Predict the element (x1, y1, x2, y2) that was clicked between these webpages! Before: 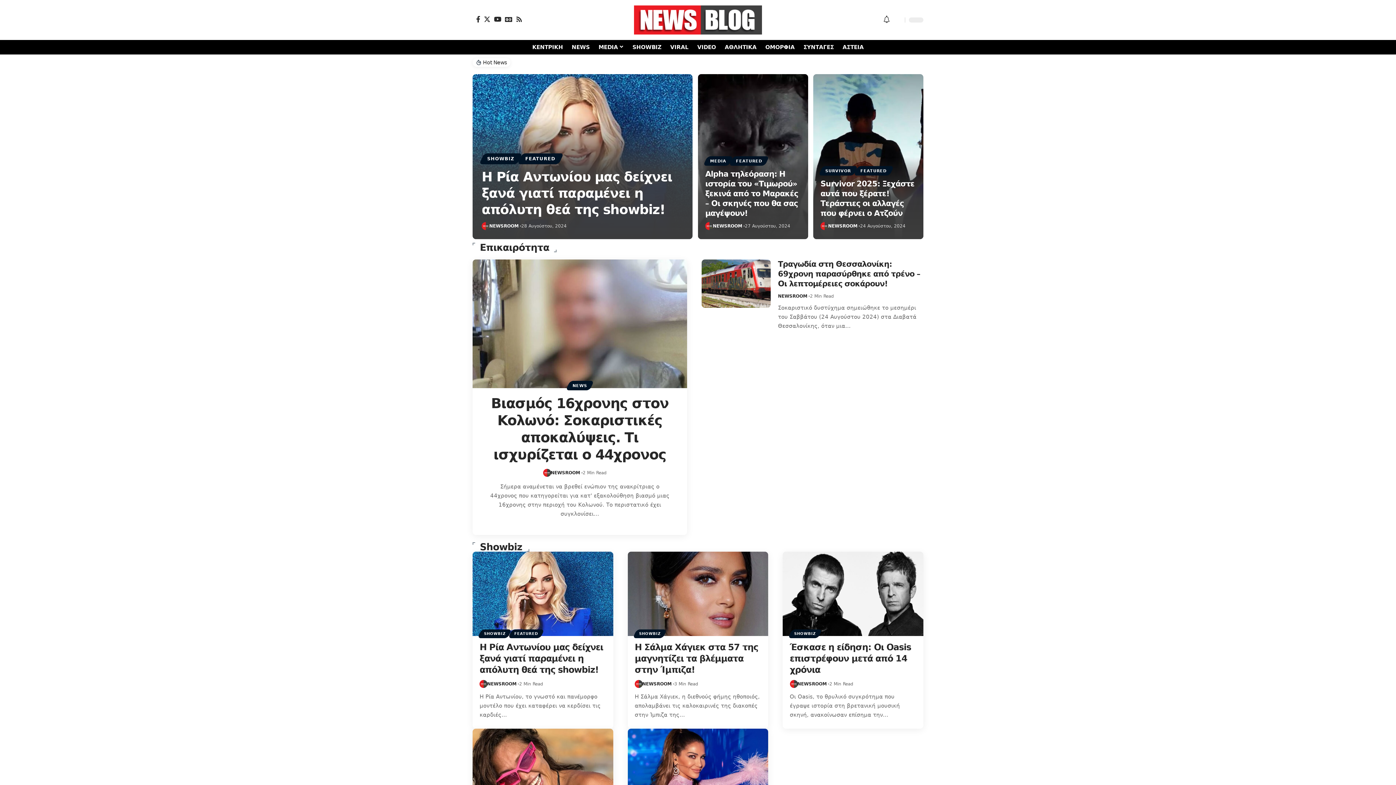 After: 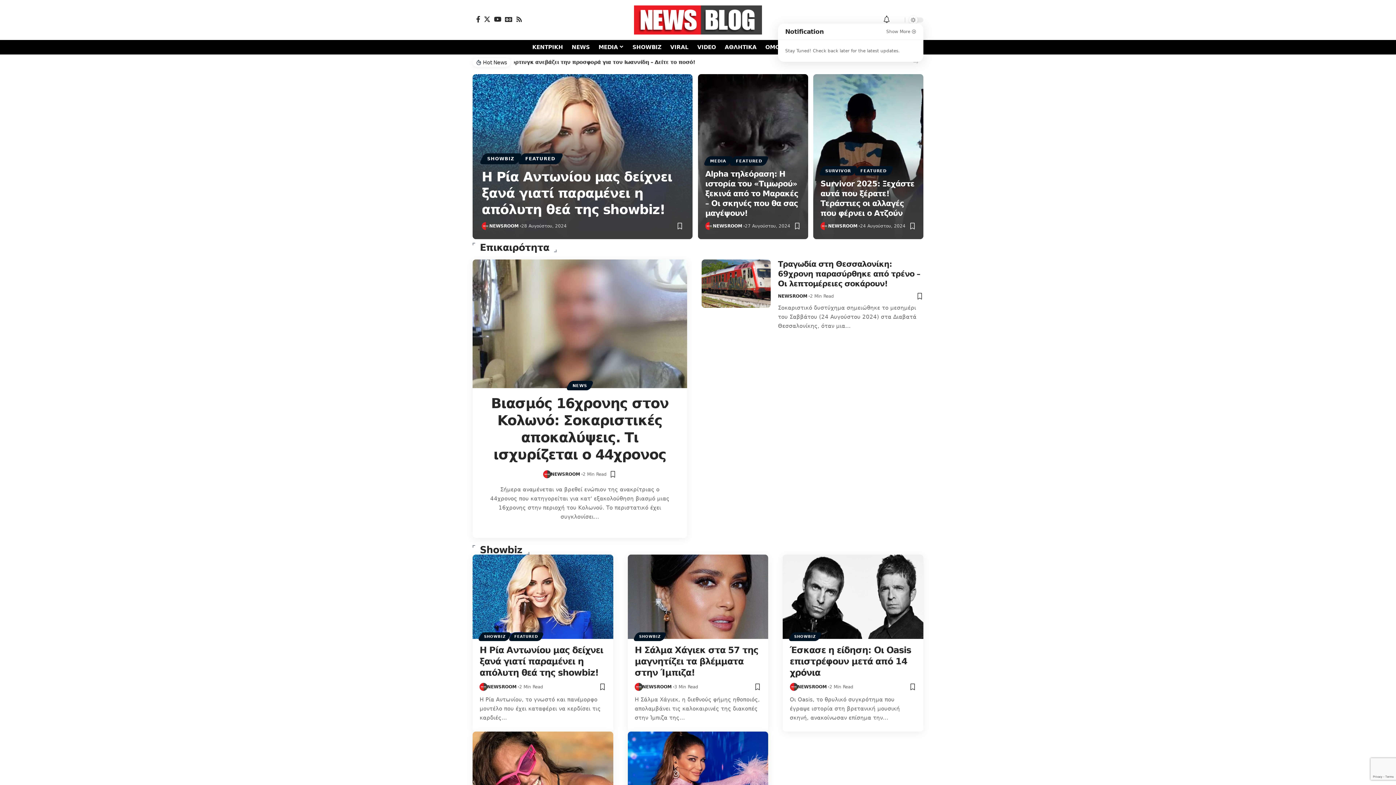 Action: bbox: (883, 15, 890, 24) label: notification